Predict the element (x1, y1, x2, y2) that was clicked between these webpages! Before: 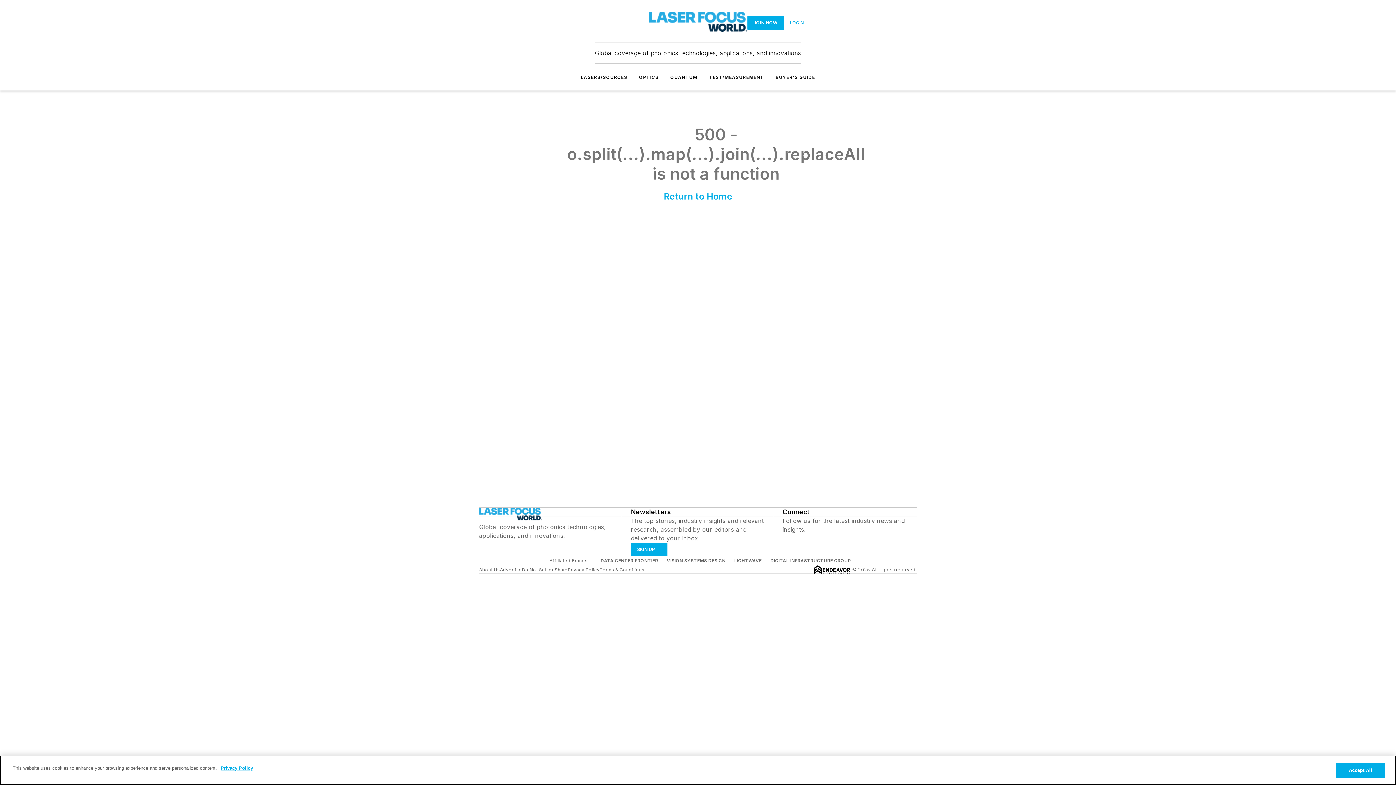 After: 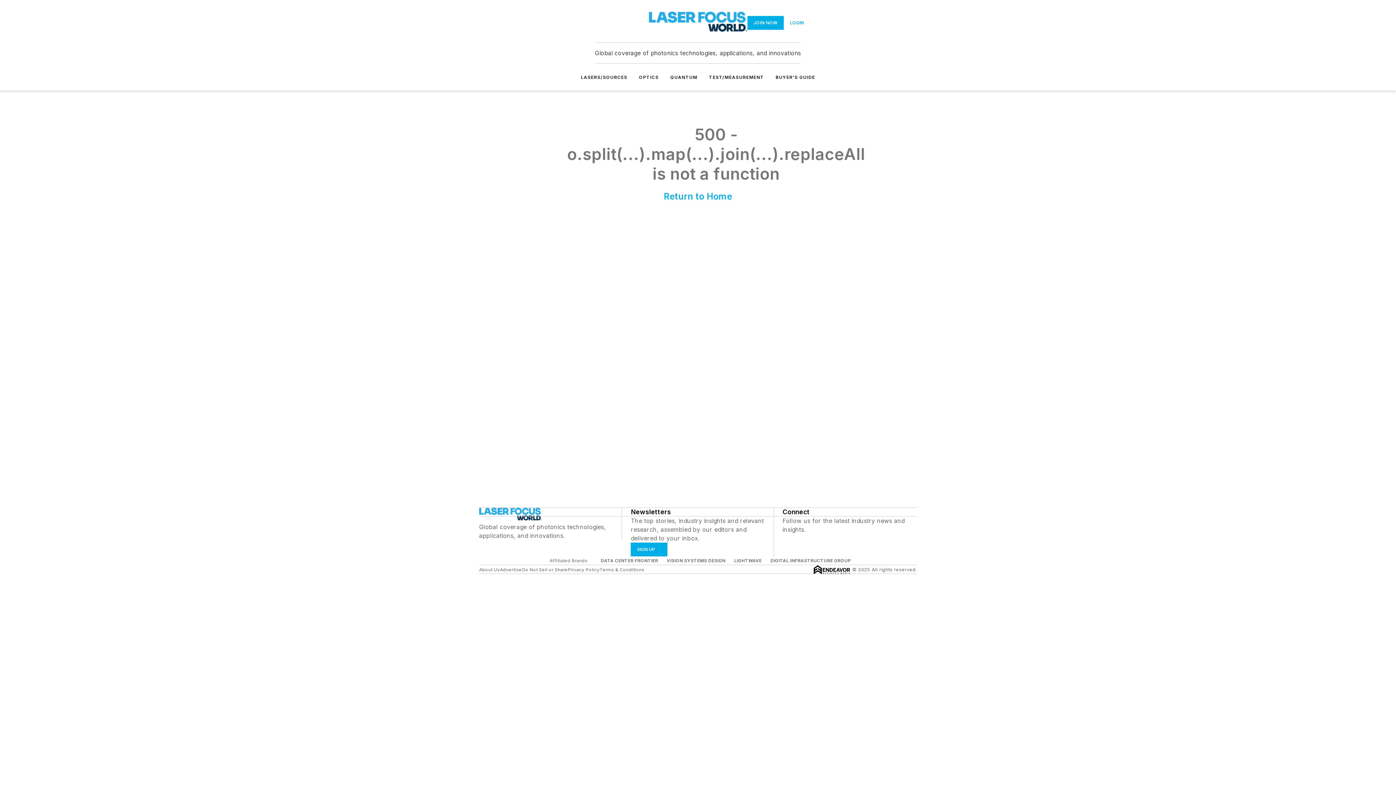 Action: bbox: (490, 17, 501, 28)